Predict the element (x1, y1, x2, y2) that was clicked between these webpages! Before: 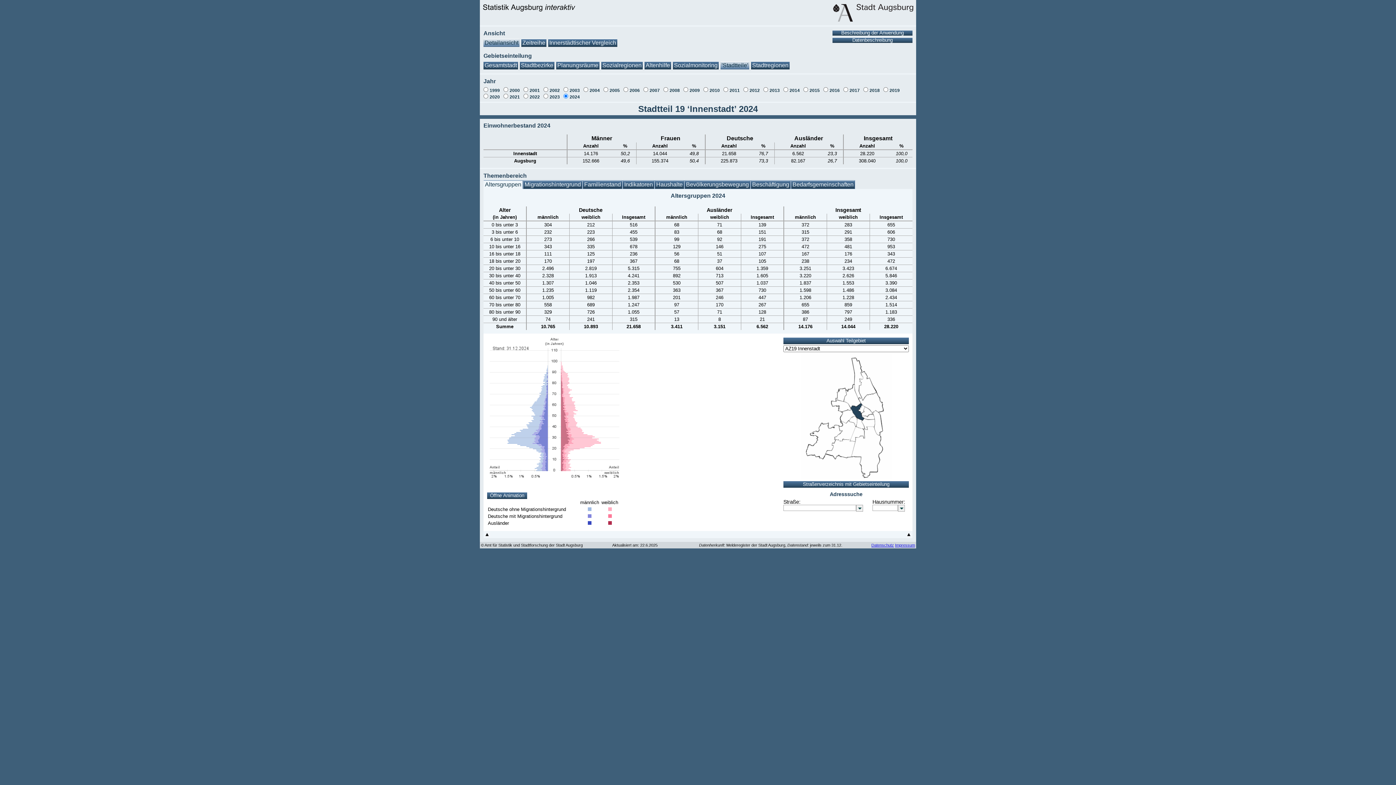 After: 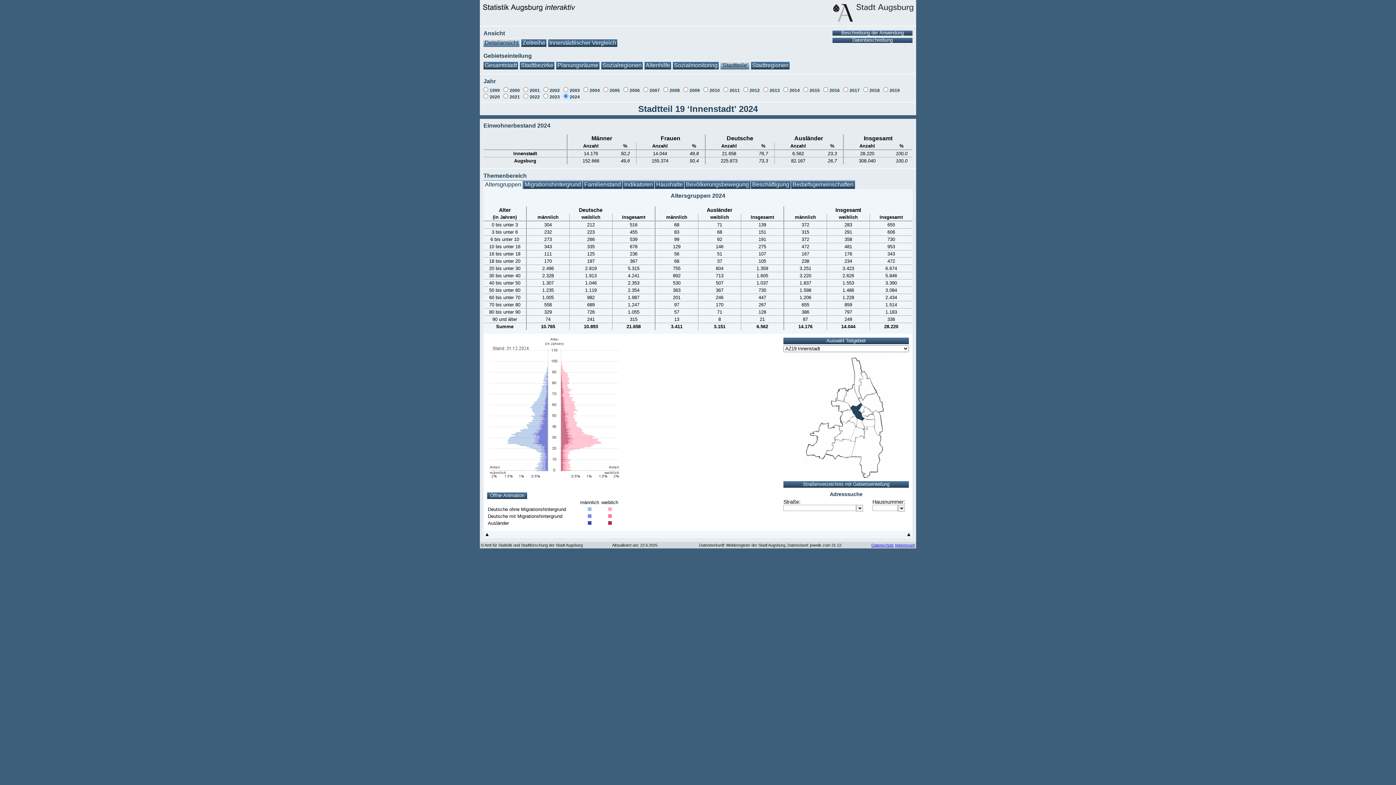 Action: bbox: (612, 543, 657, 547) label: Aktualisiert am: 22.6.2025